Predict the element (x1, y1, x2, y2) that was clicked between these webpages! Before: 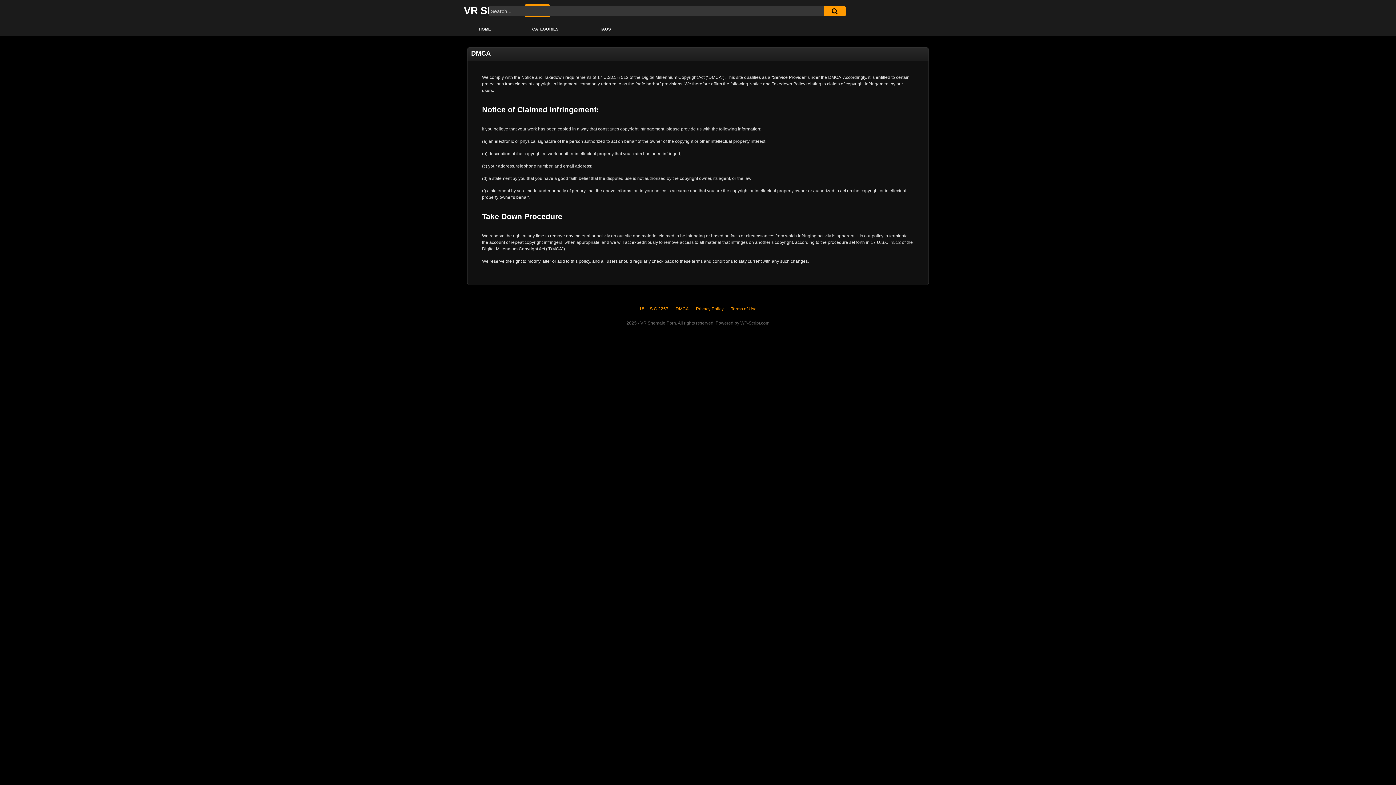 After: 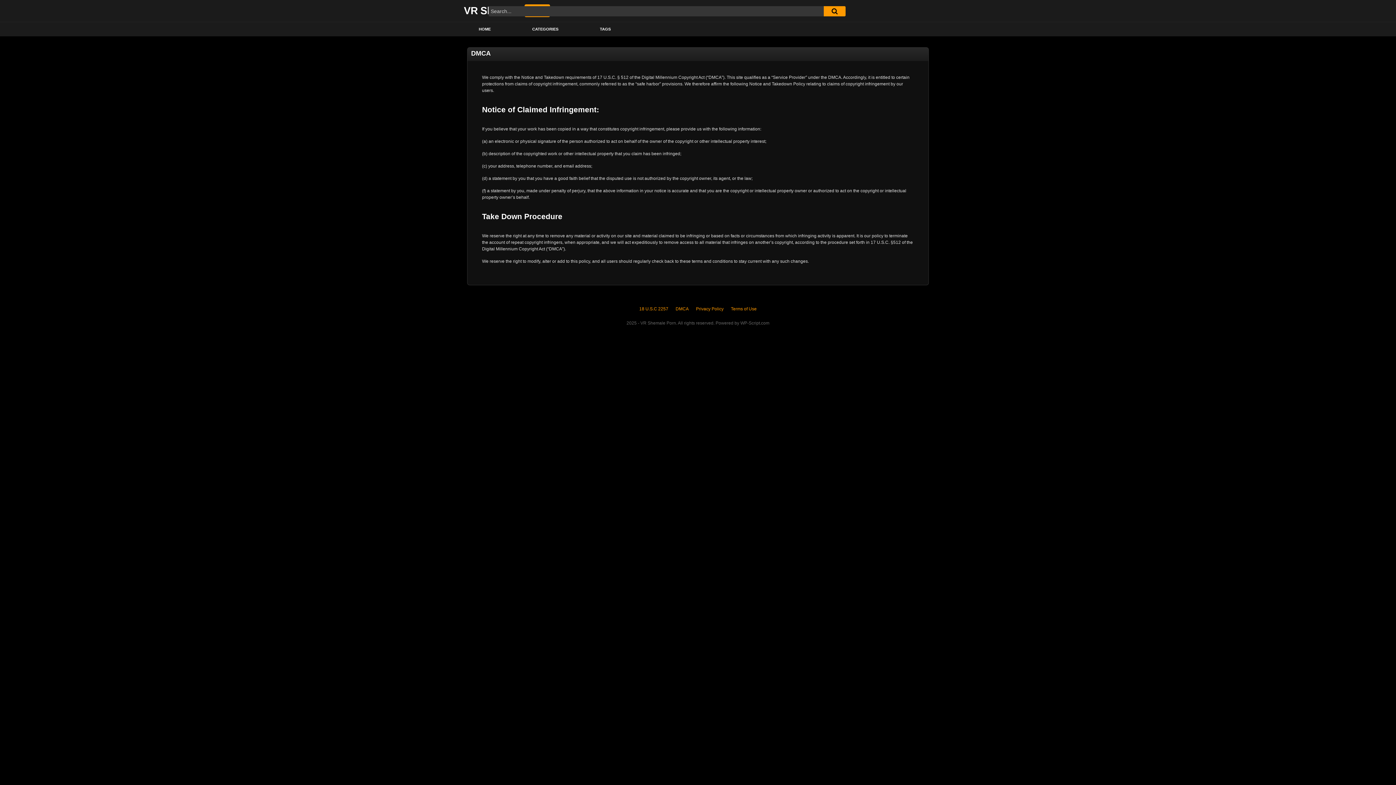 Action: bbox: (675, 306, 688, 311) label: DMCA